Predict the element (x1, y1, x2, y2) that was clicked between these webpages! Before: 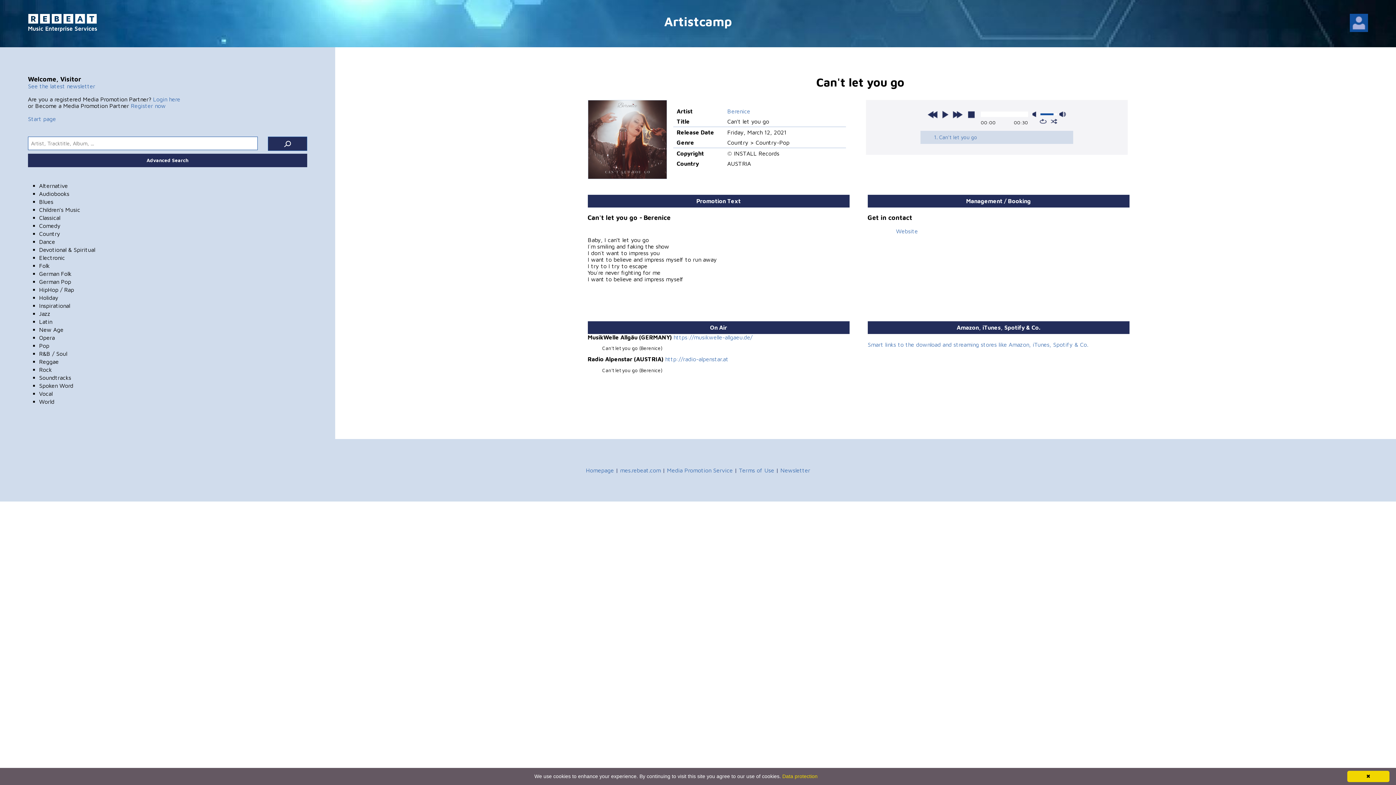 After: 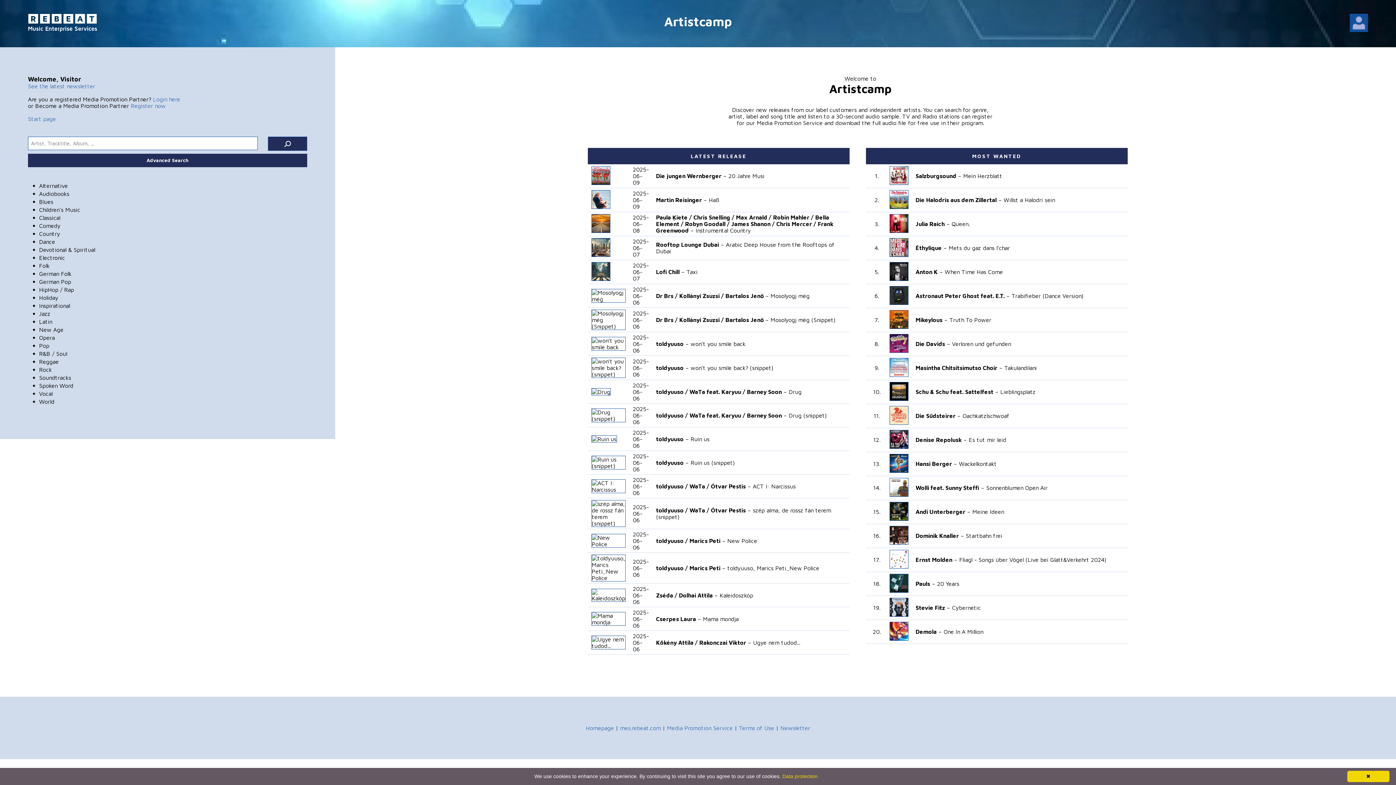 Action: label: Homepage bbox: (586, 467, 620, 473)